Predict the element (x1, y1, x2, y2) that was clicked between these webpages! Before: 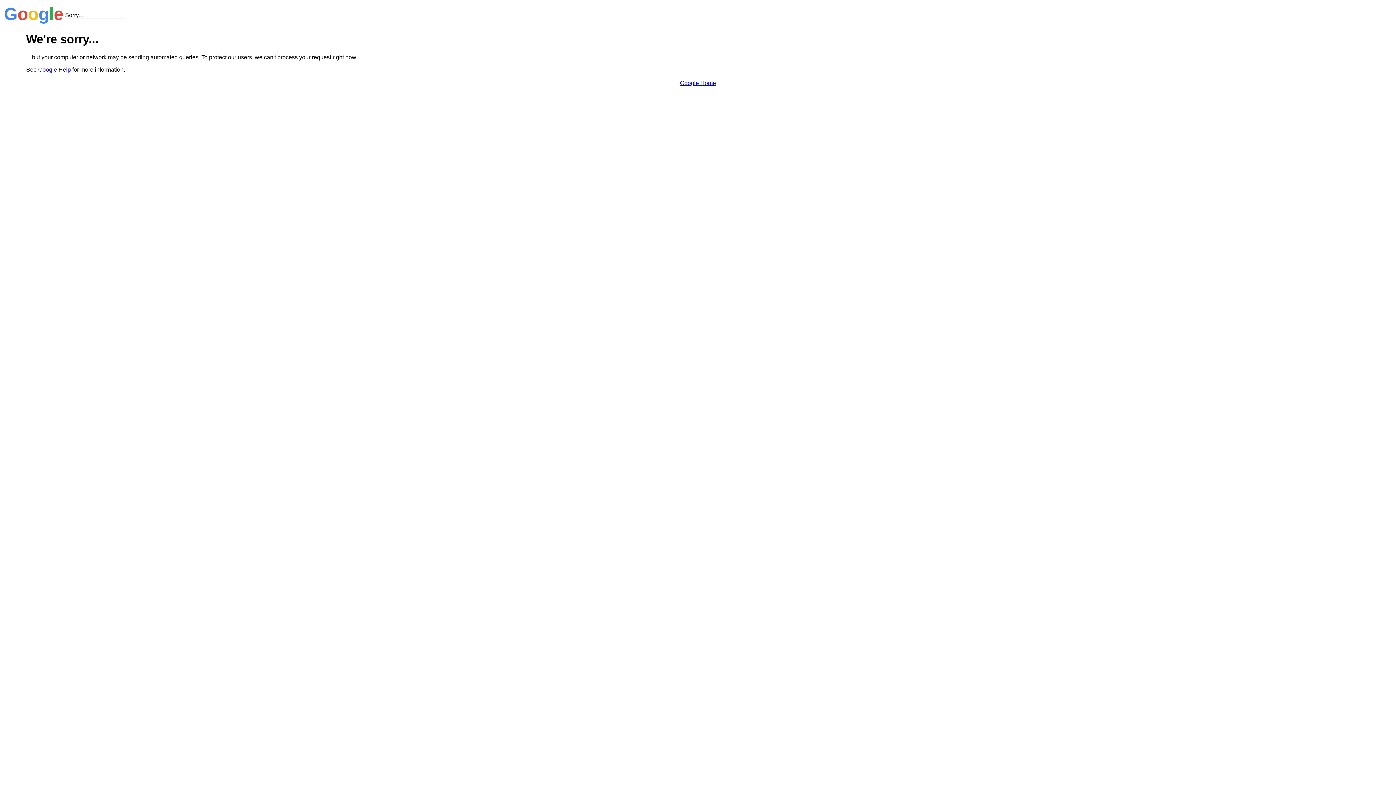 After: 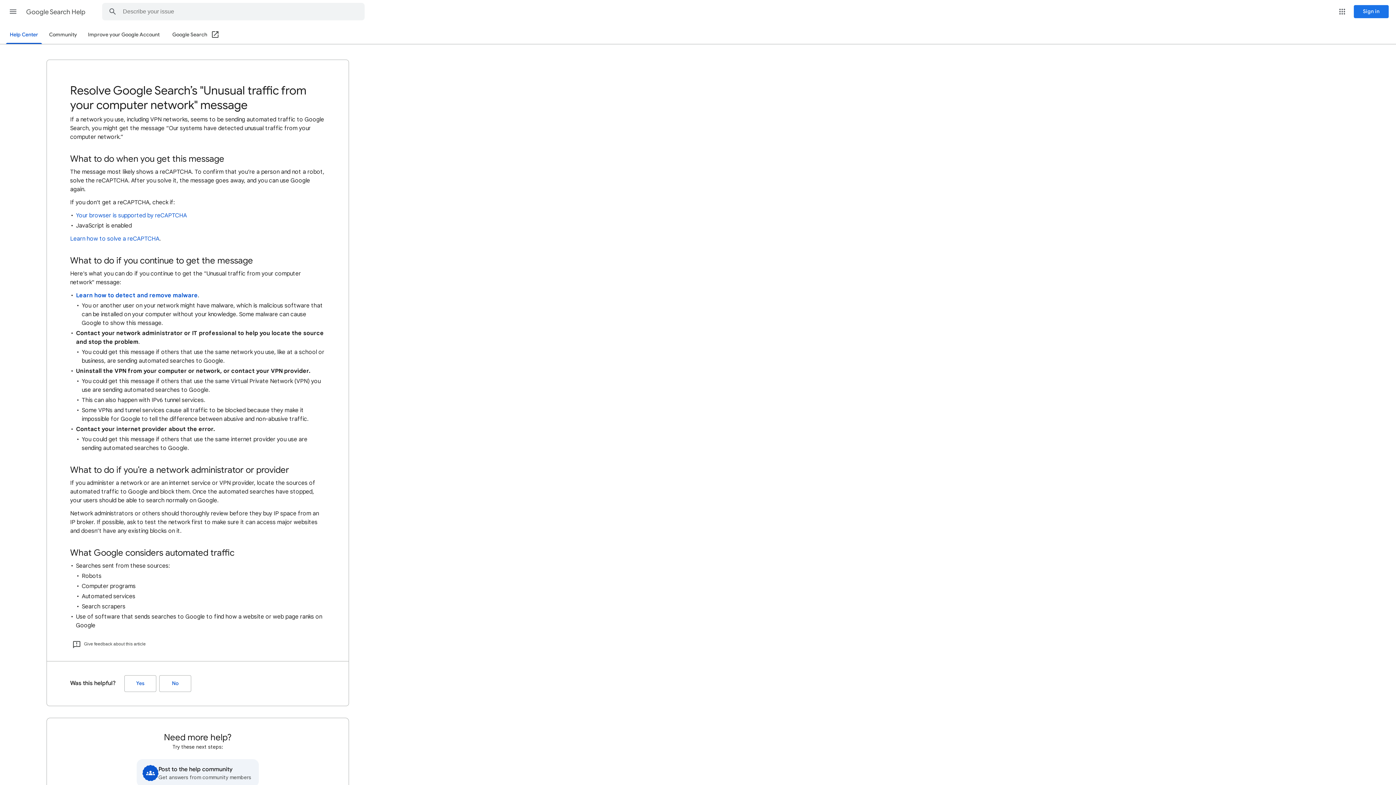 Action: label: Google Help bbox: (38, 66, 70, 72)